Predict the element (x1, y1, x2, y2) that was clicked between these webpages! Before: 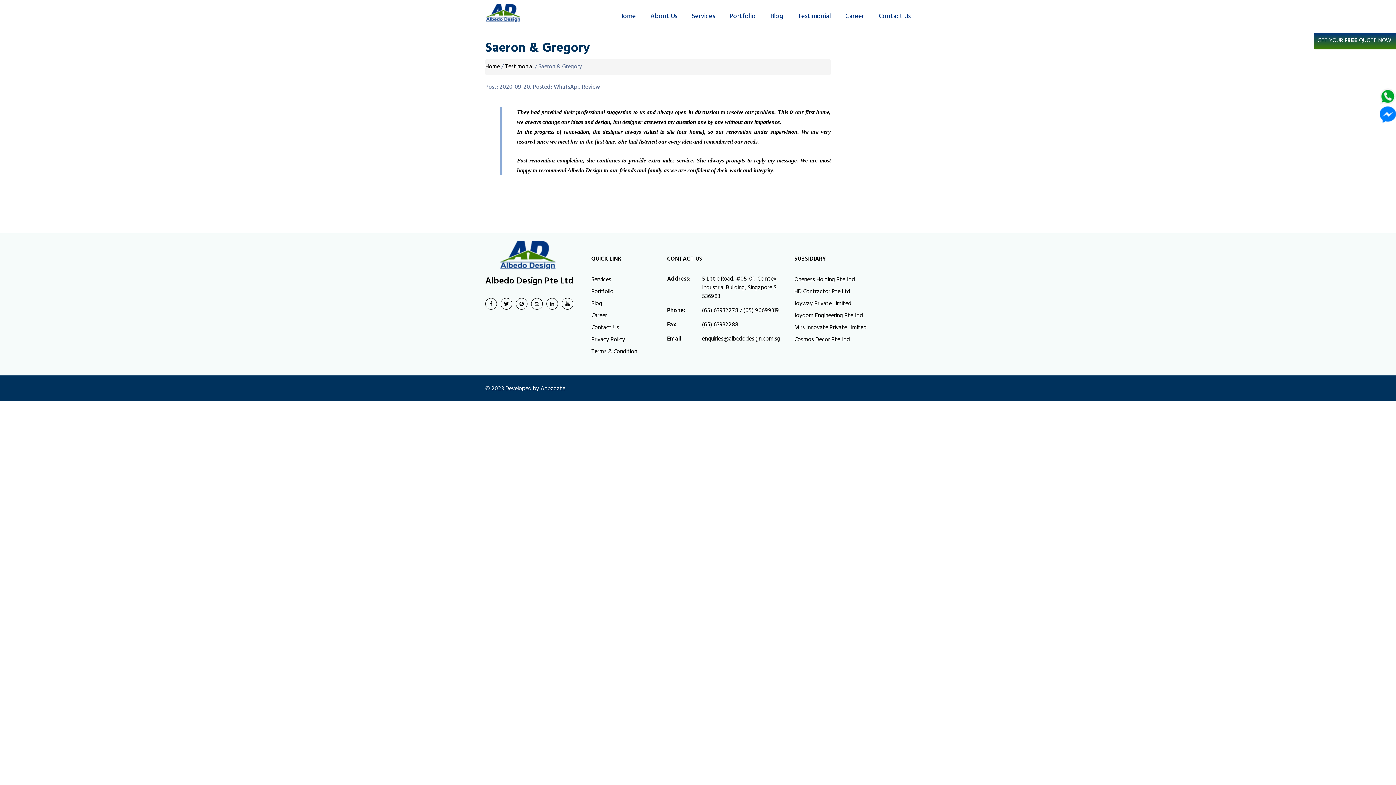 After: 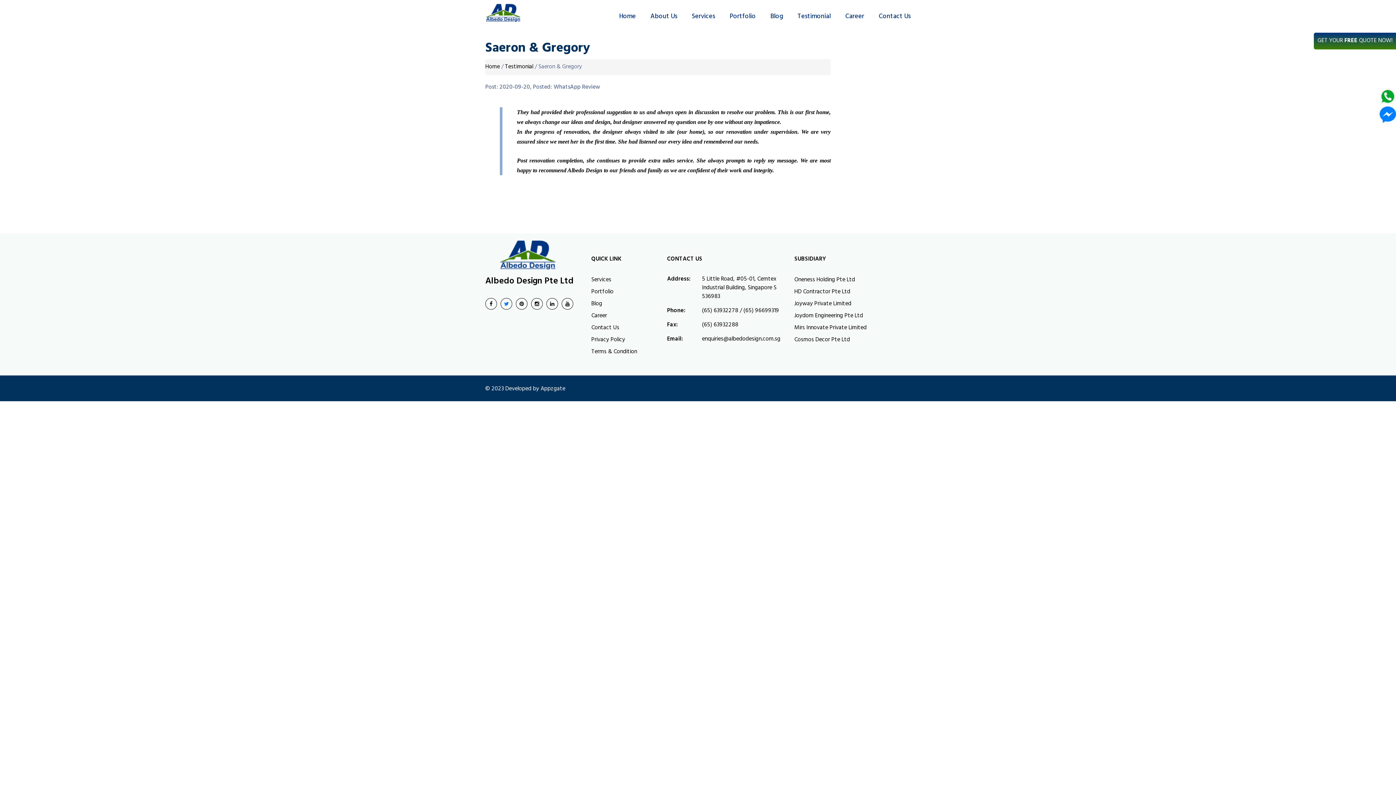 Action: bbox: (500, 298, 512, 309)